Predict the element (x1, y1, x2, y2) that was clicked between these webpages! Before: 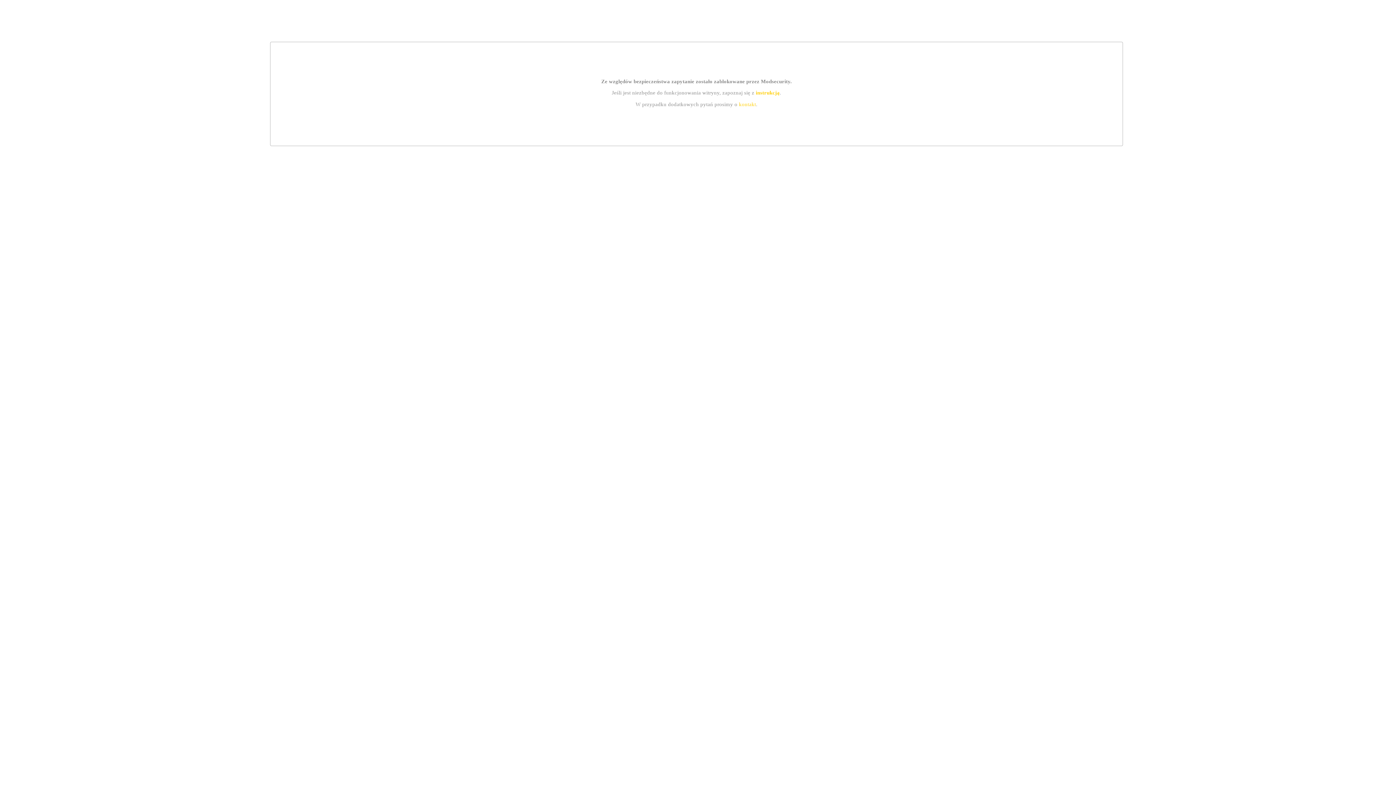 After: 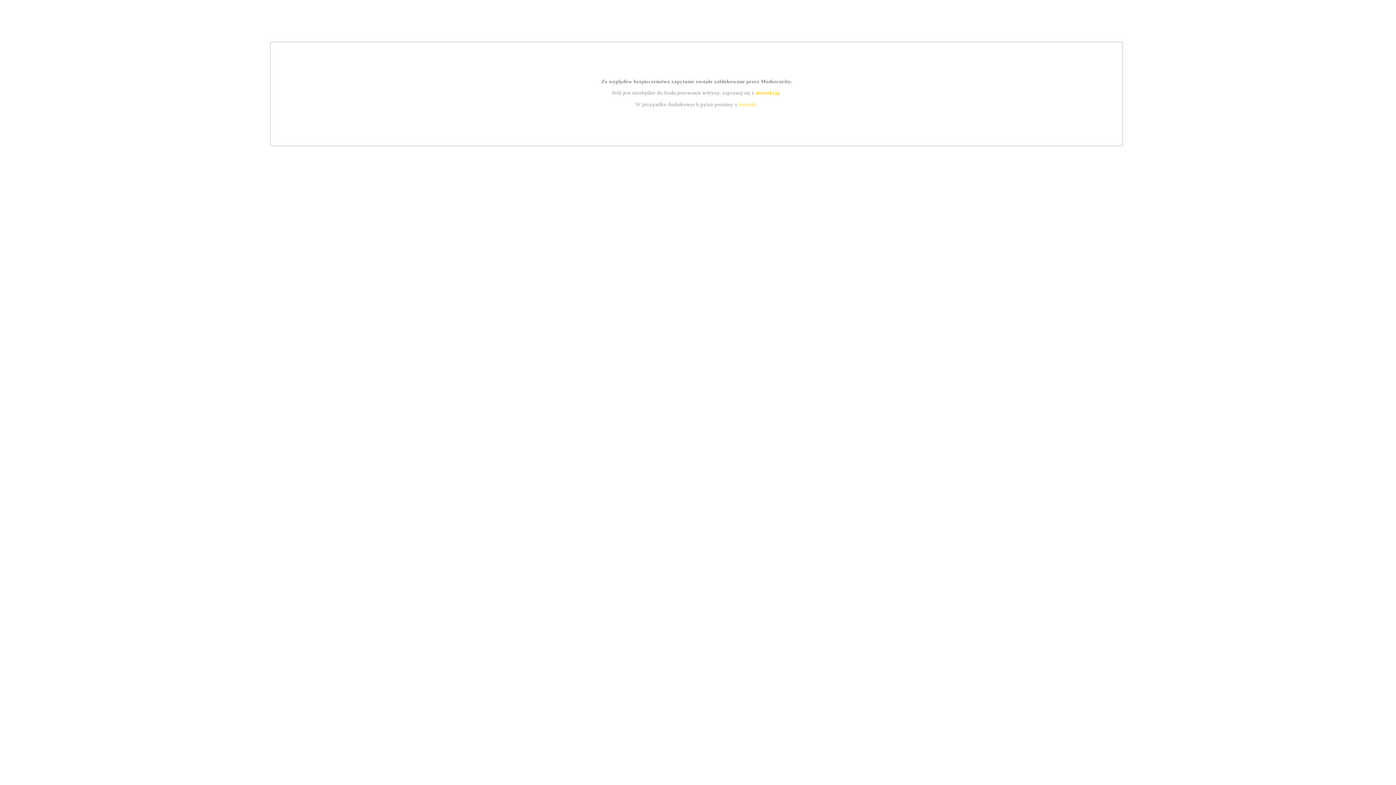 Action: label: kontakt bbox: (739, 101, 756, 107)